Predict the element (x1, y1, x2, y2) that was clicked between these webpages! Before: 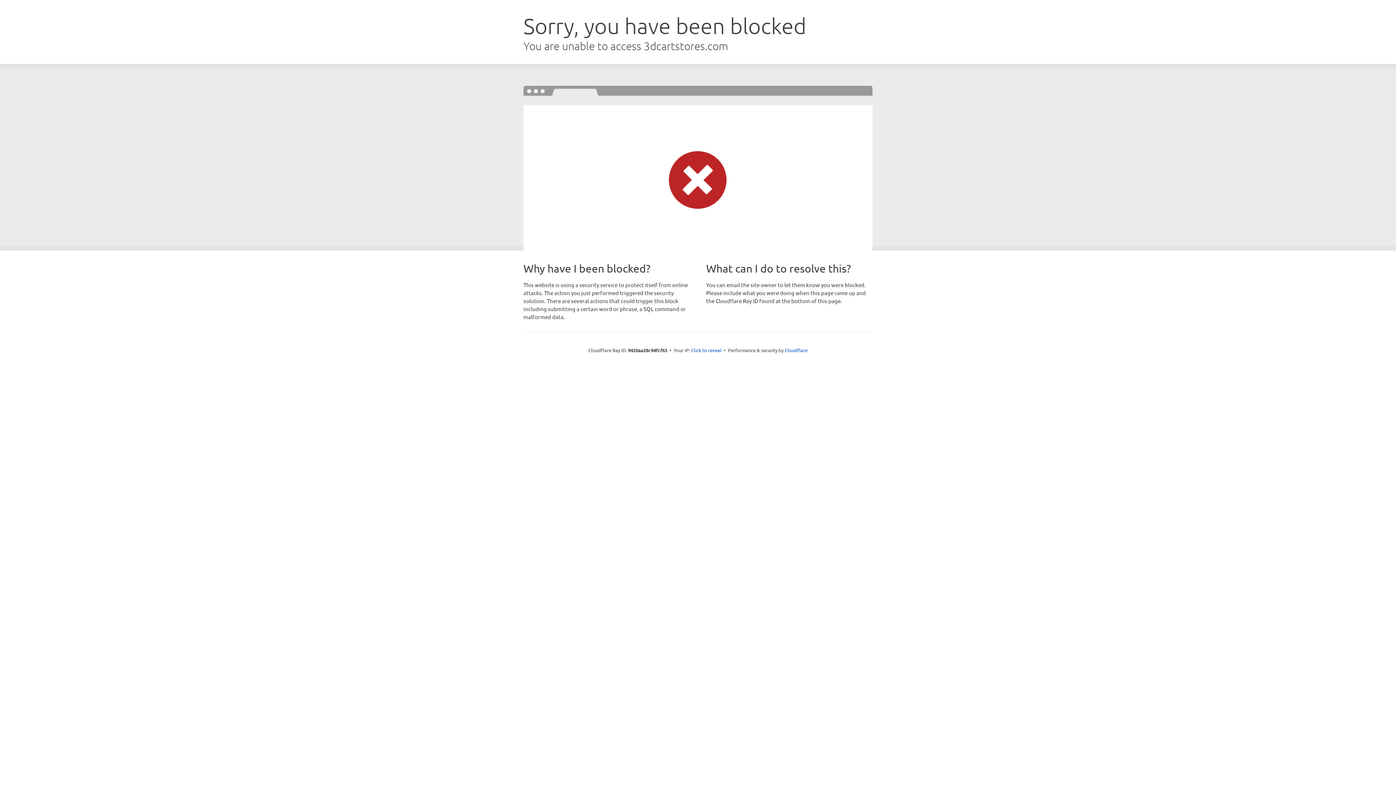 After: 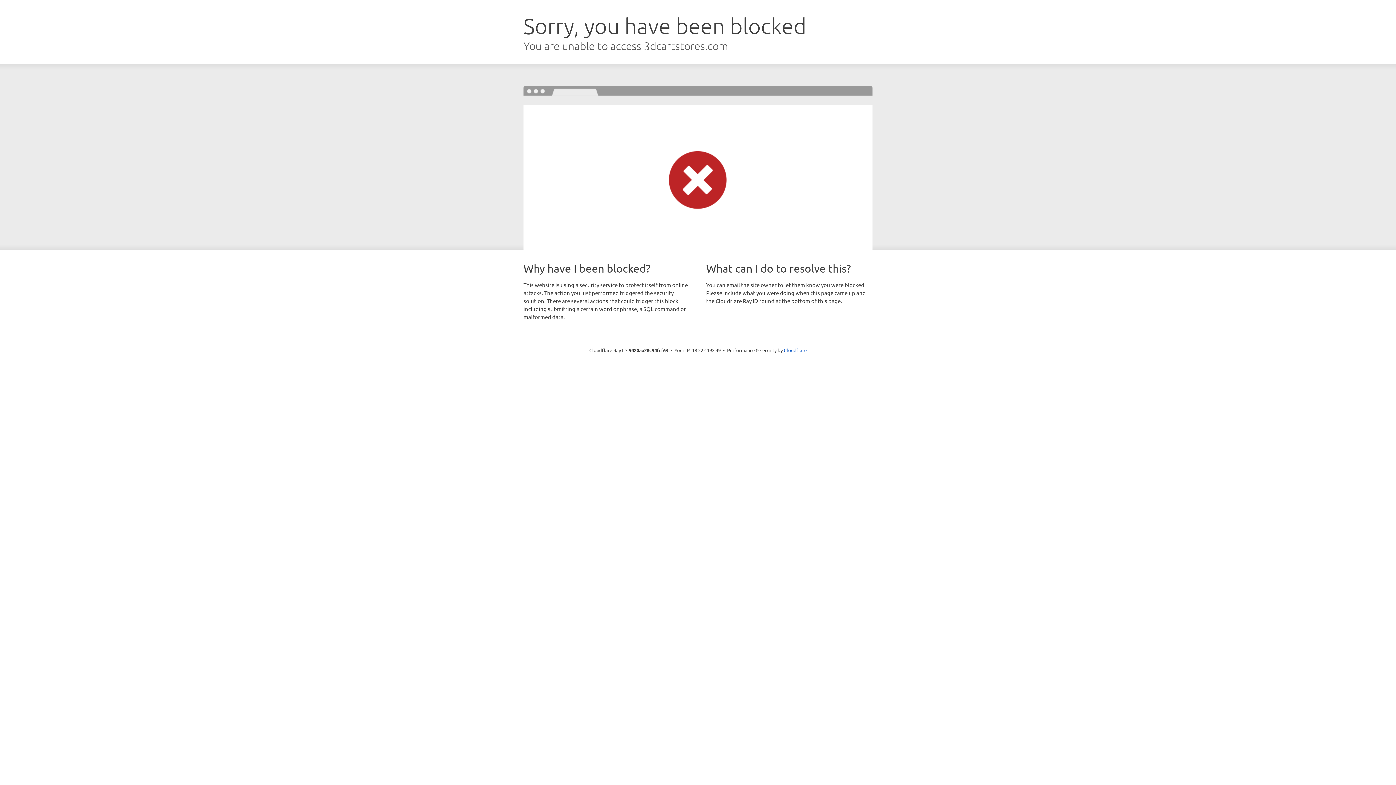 Action: bbox: (691, 346, 721, 353) label: Click to reveal